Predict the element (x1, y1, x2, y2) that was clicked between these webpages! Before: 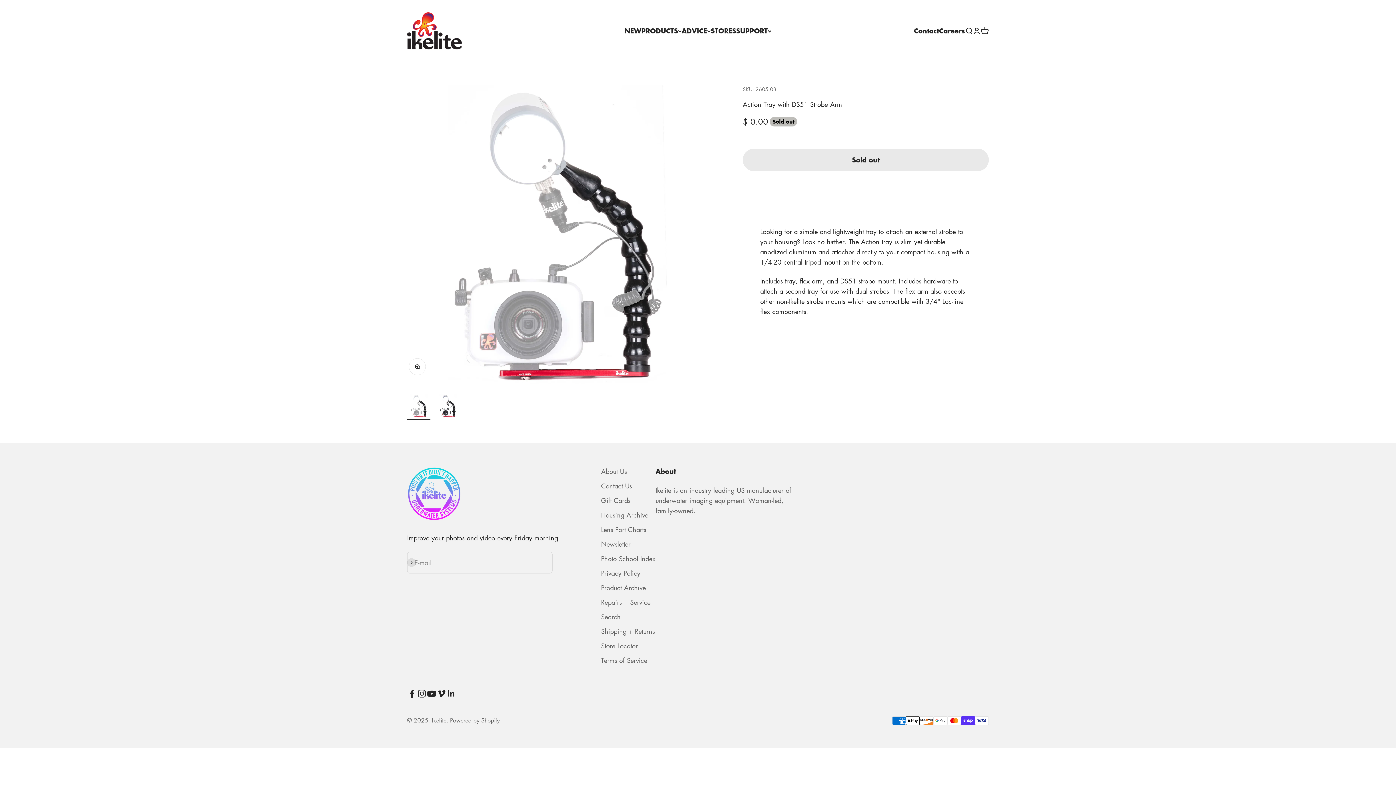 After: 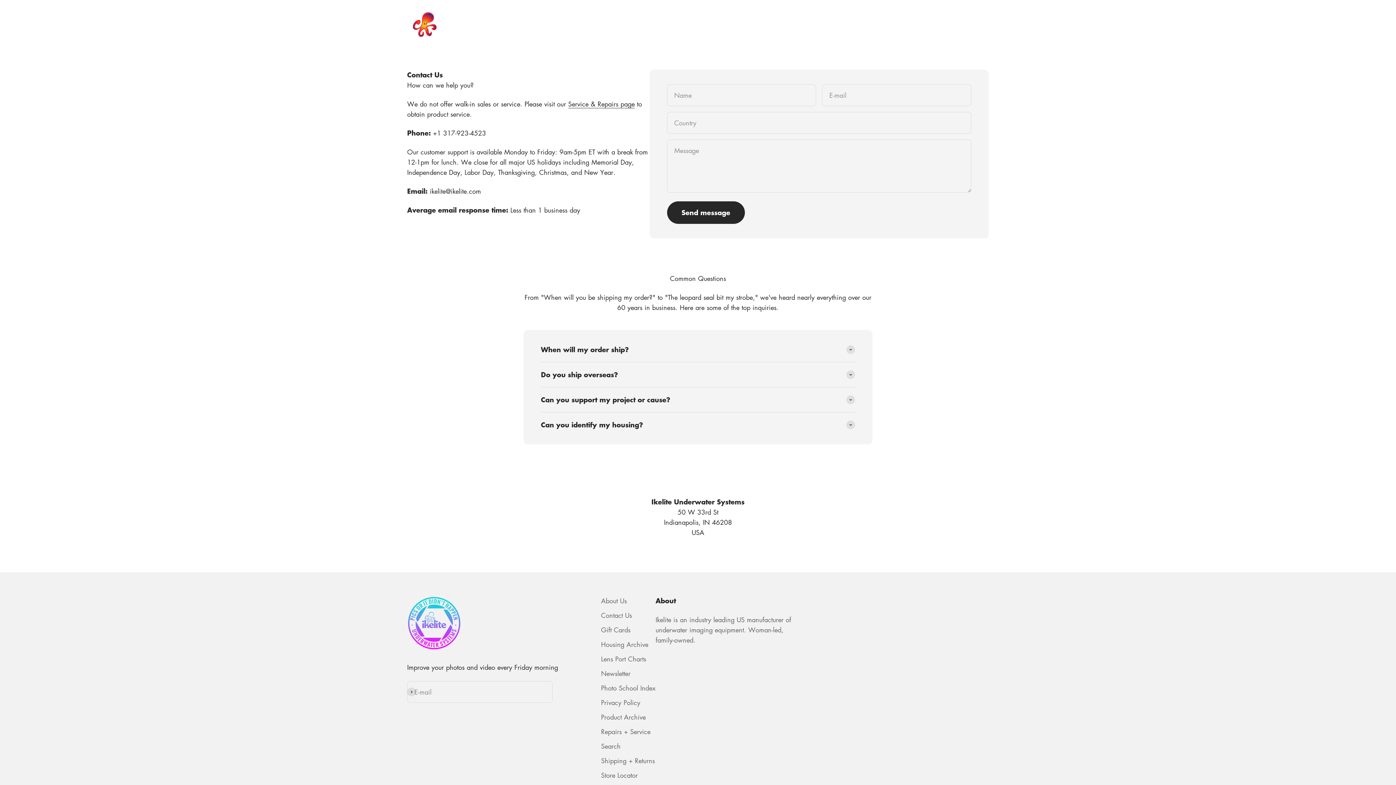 Action: label: Contact Us bbox: (601, 481, 632, 491)